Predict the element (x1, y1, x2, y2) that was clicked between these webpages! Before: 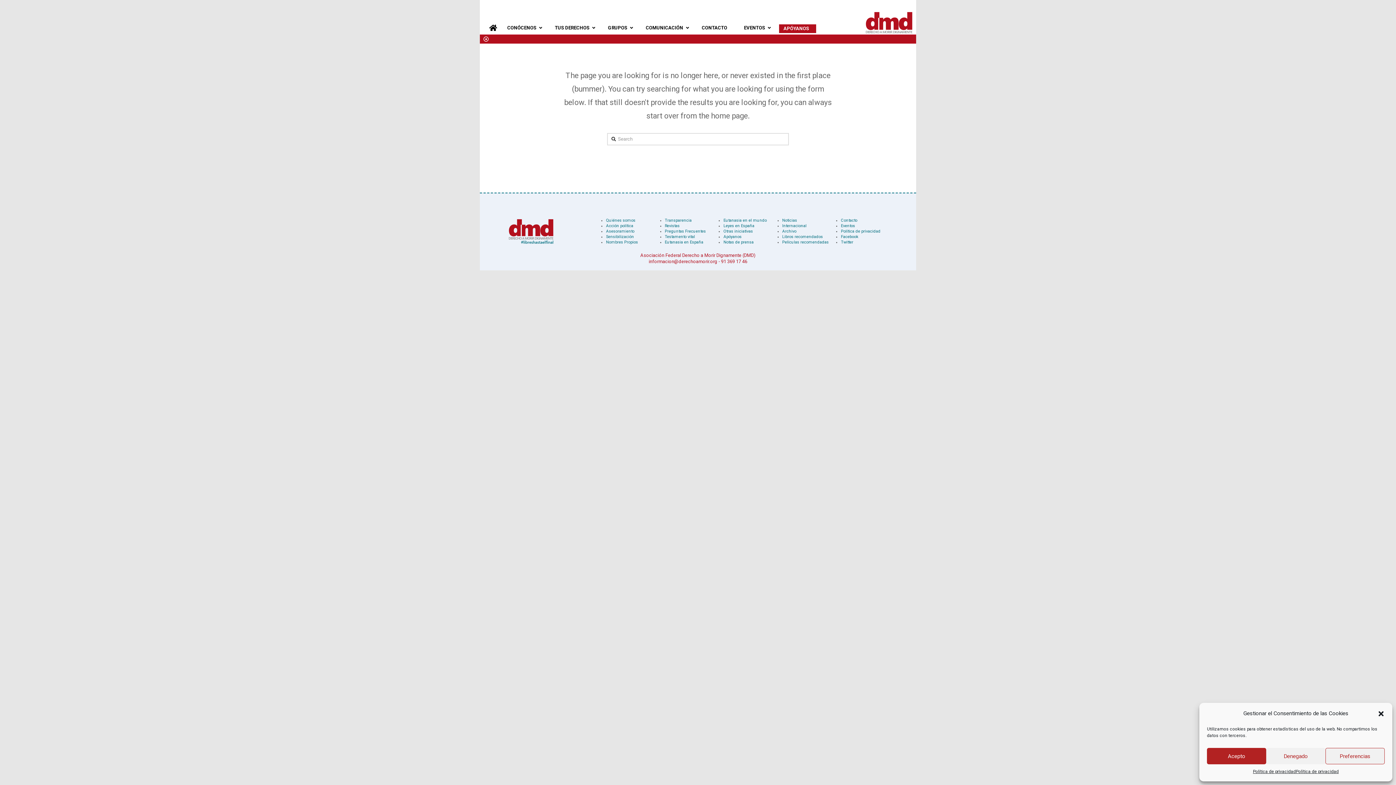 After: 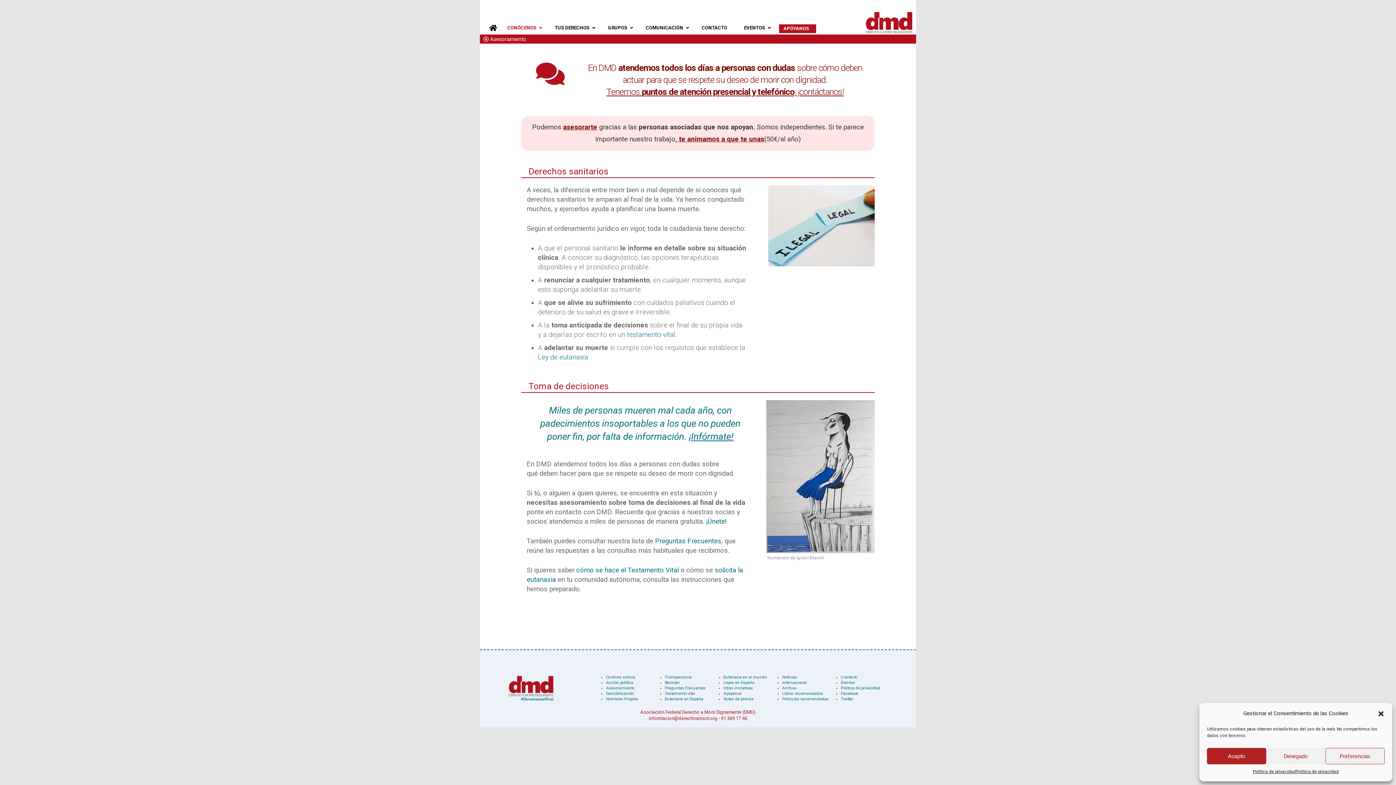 Action: label: Asesoramiento bbox: (606, 229, 634, 233)